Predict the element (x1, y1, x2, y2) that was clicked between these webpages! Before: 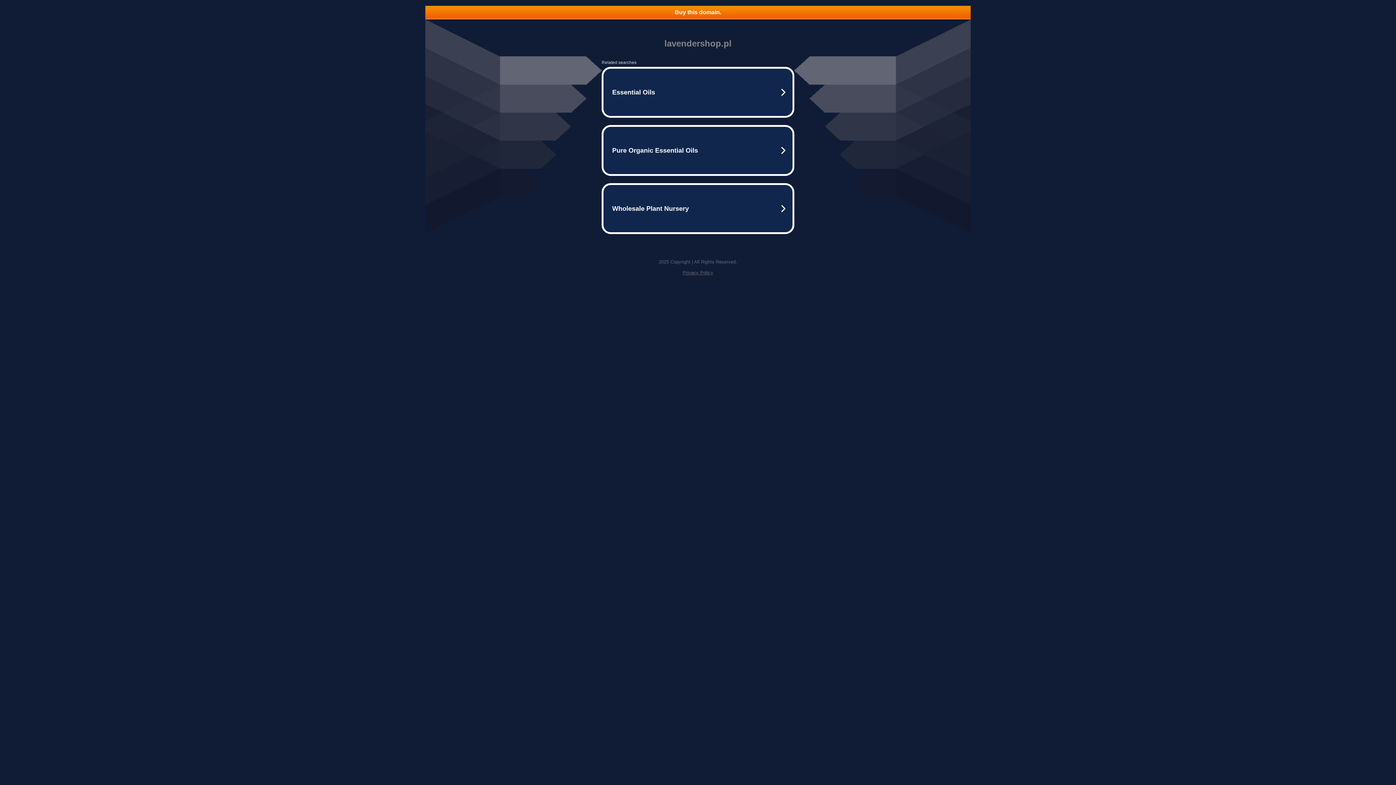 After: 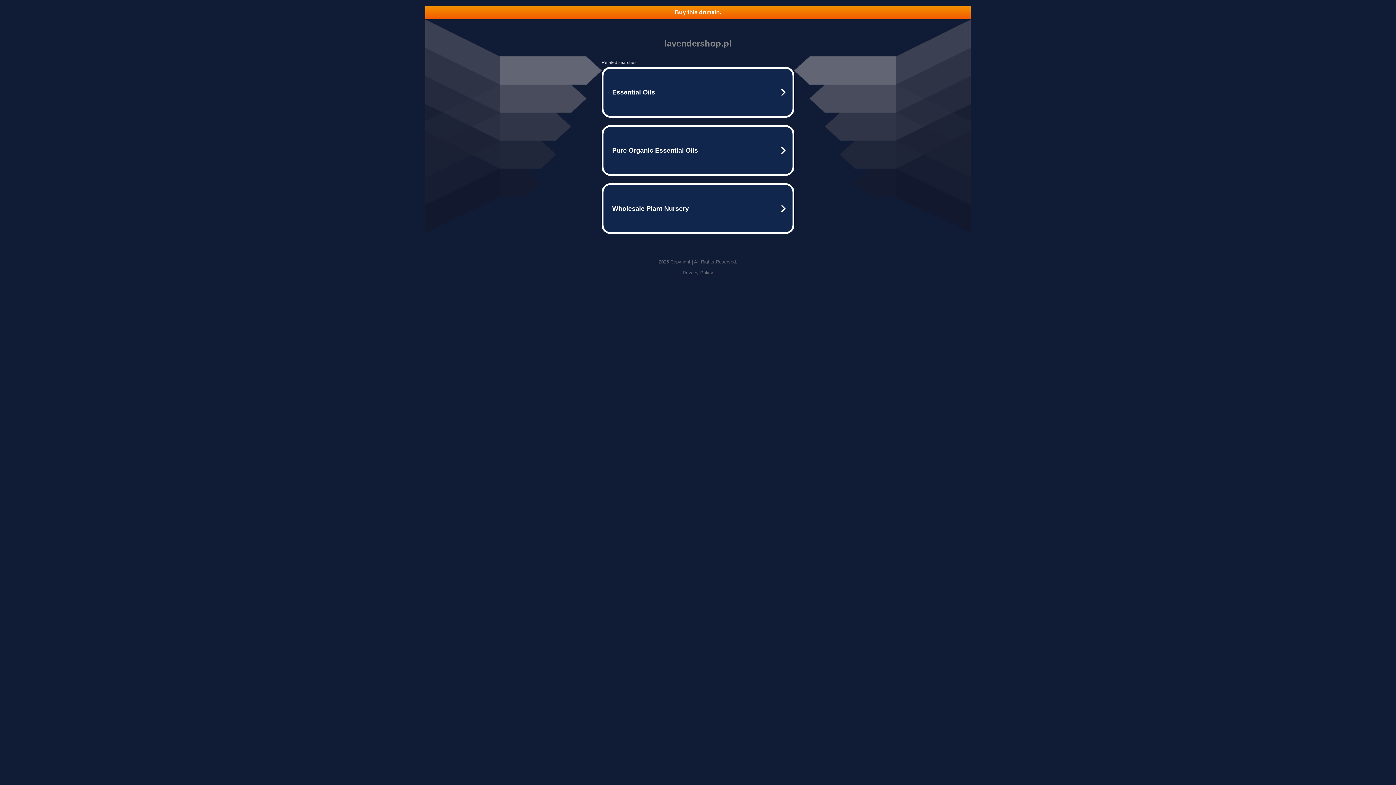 Action: label: Buy this domain. bbox: (425, 5, 970, 18)